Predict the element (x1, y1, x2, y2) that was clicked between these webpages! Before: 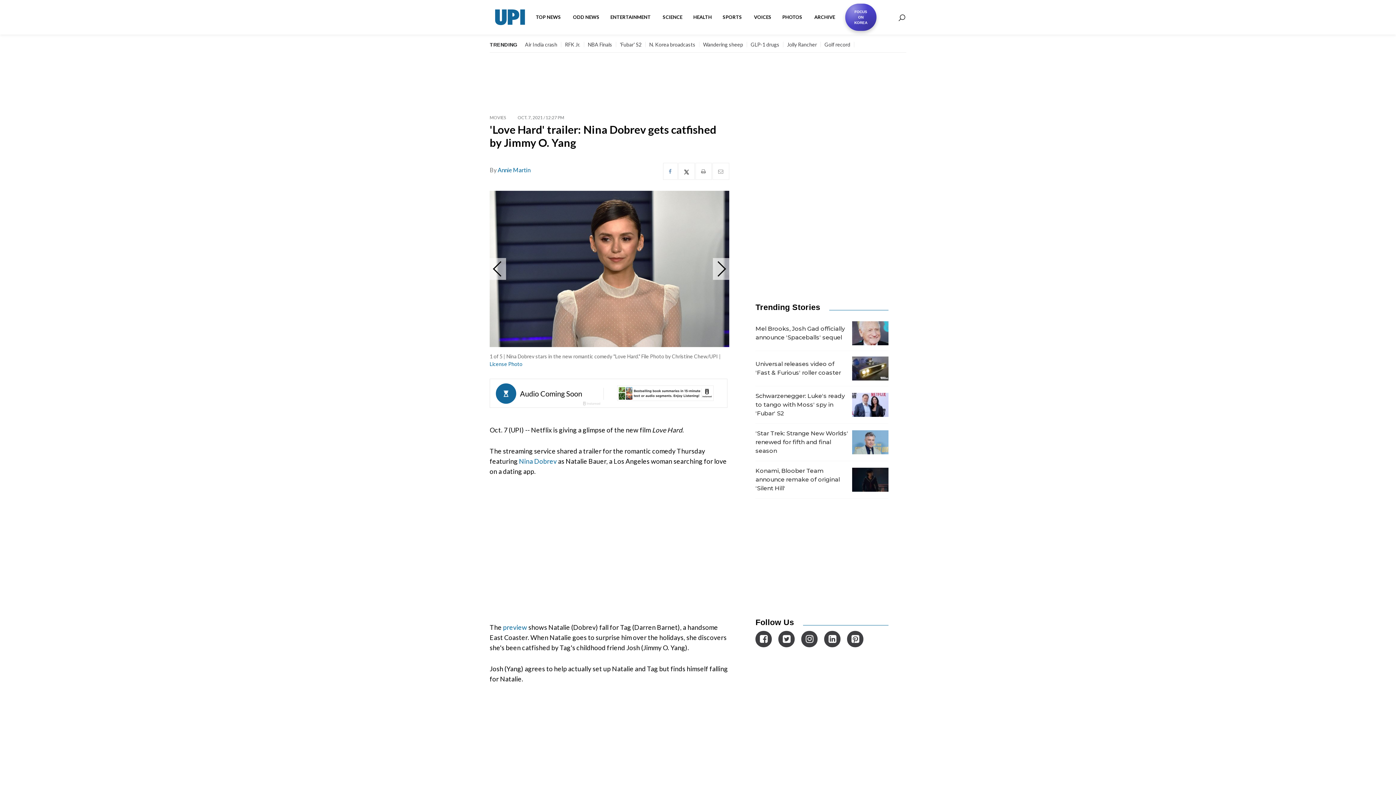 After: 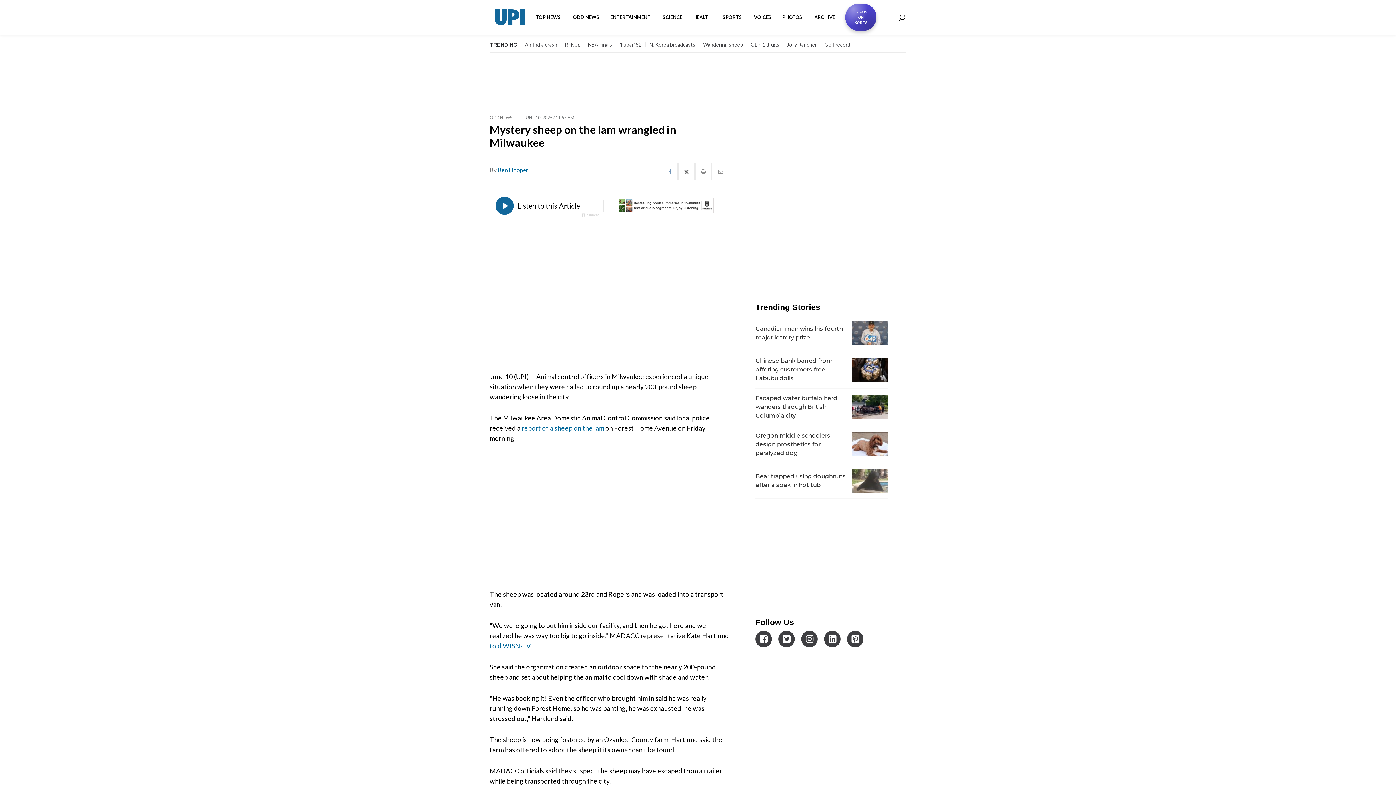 Action: bbox: (703, 41, 743, 47) label: Wandering sheep